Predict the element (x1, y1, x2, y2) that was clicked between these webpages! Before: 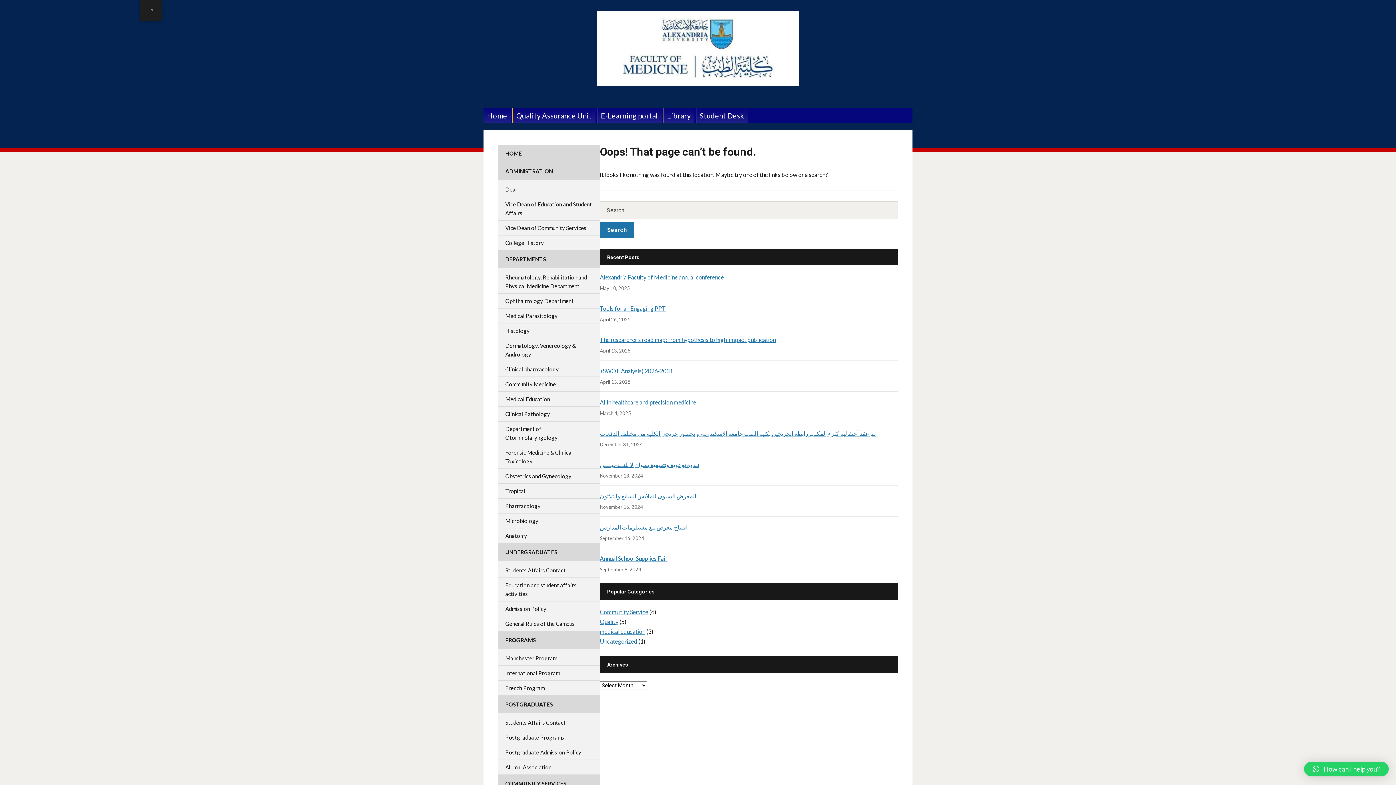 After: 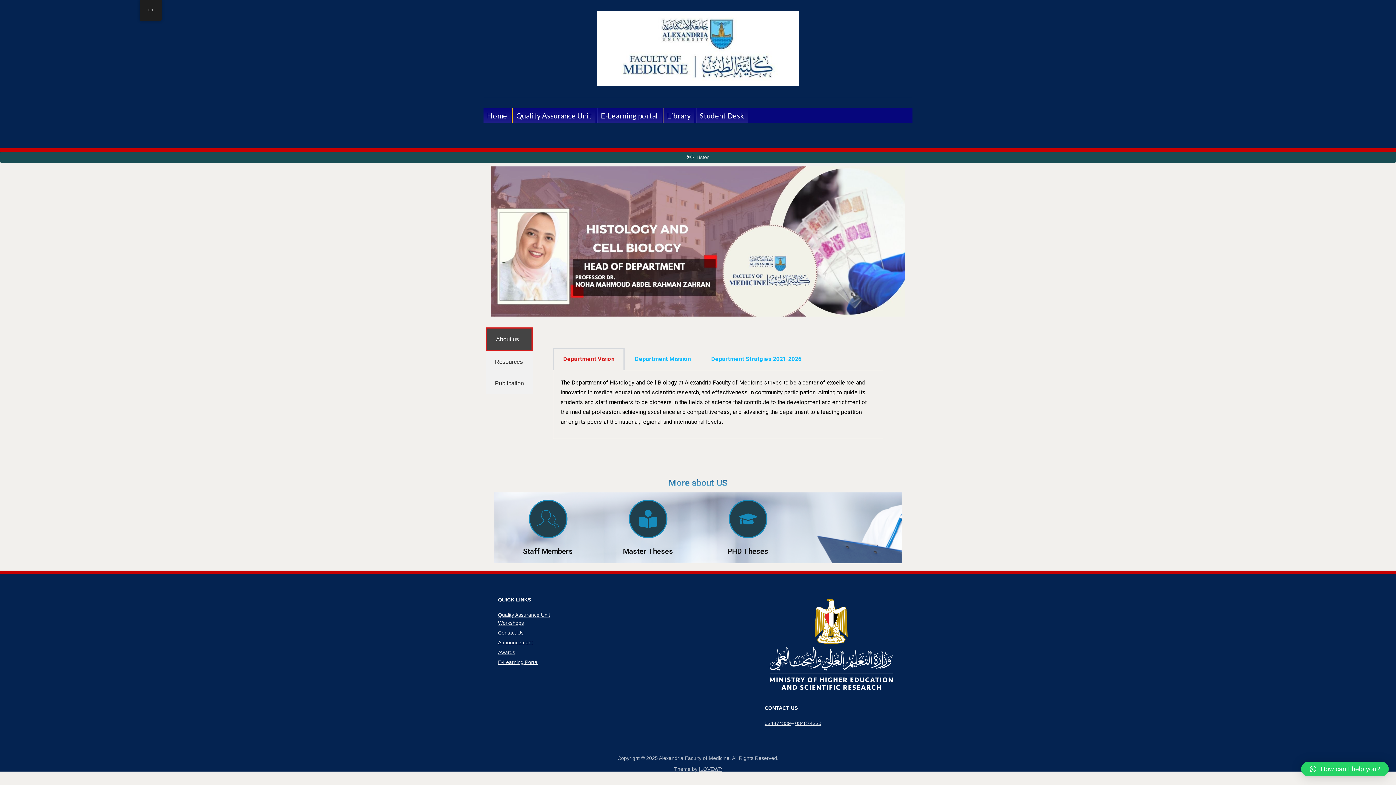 Action: bbox: (498, 323, 600, 338) label: Histology